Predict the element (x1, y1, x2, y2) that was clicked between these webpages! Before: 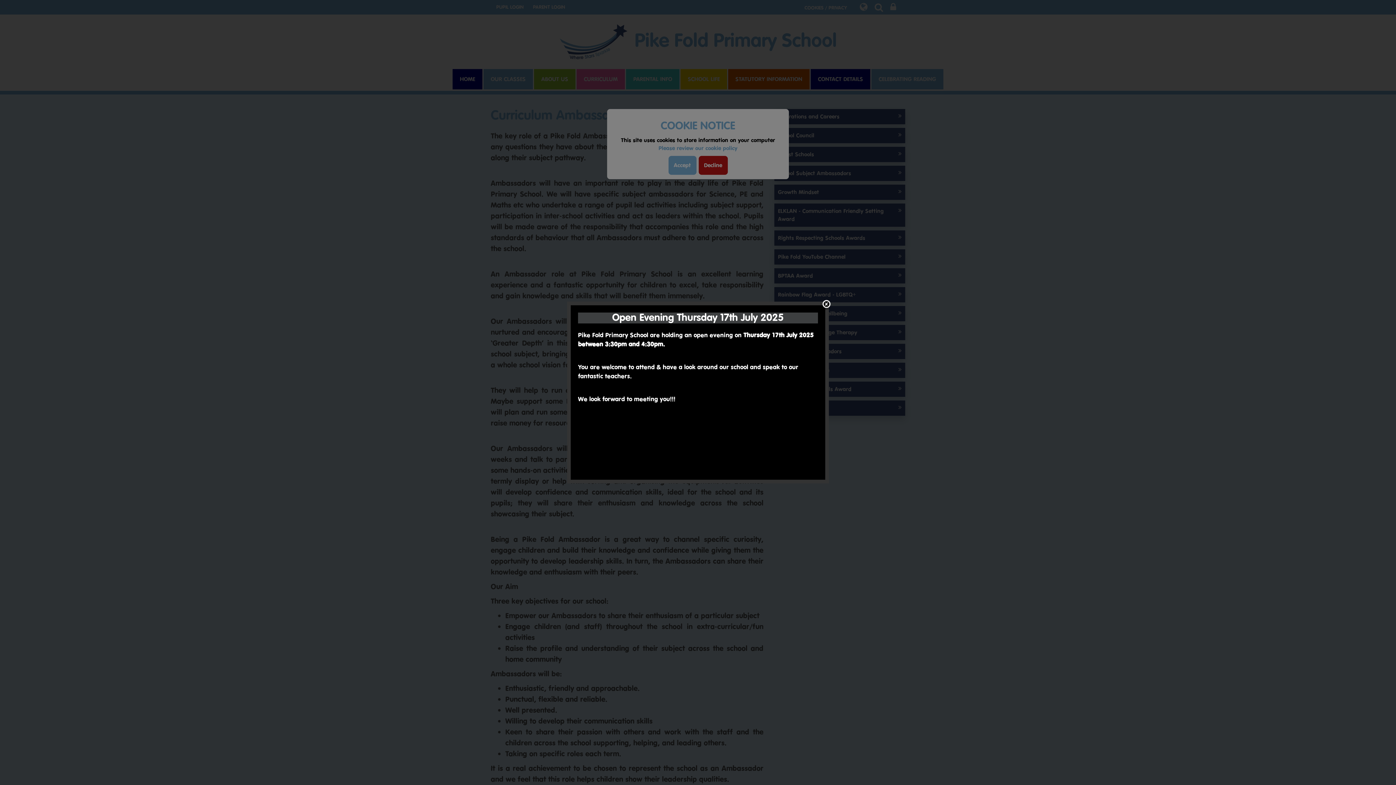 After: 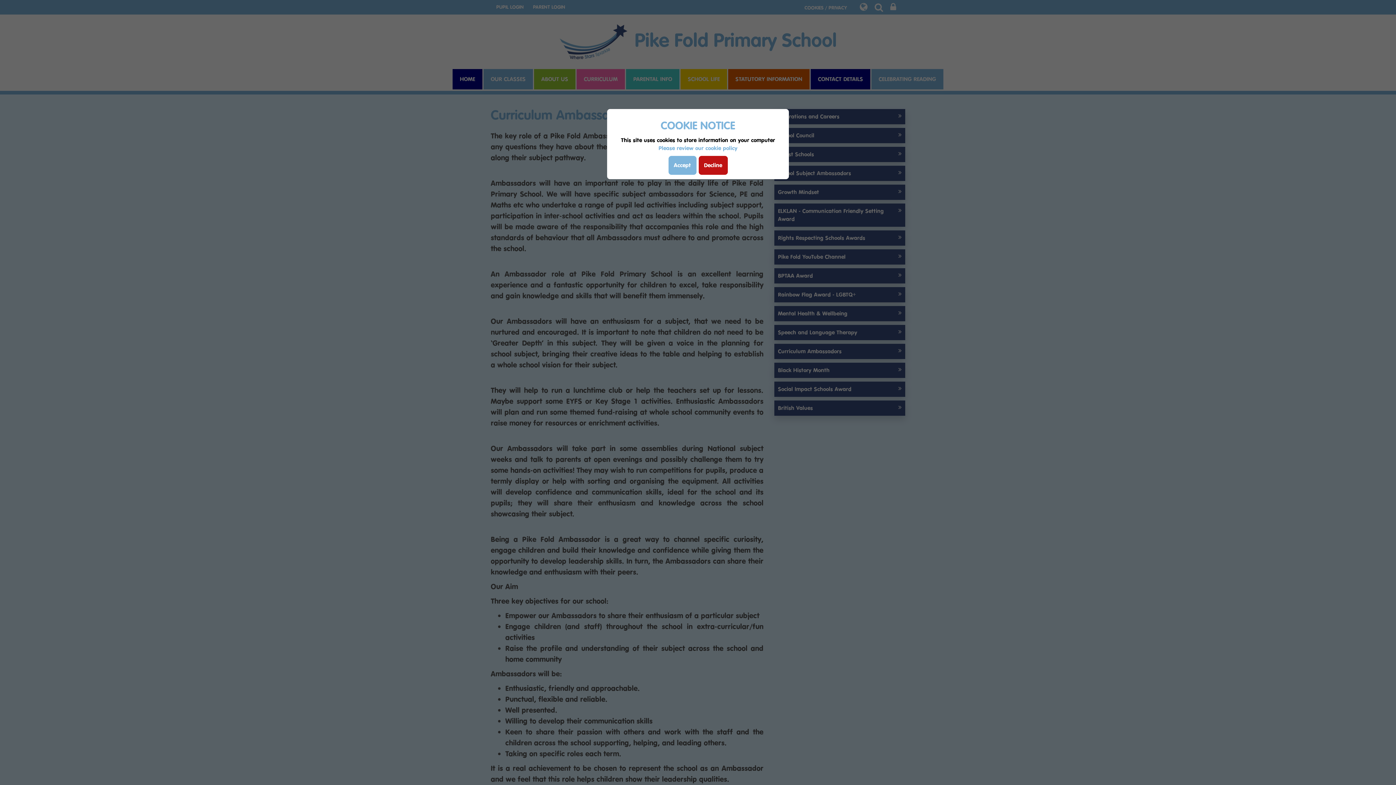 Action: bbox: (822, 300, 831, 310)